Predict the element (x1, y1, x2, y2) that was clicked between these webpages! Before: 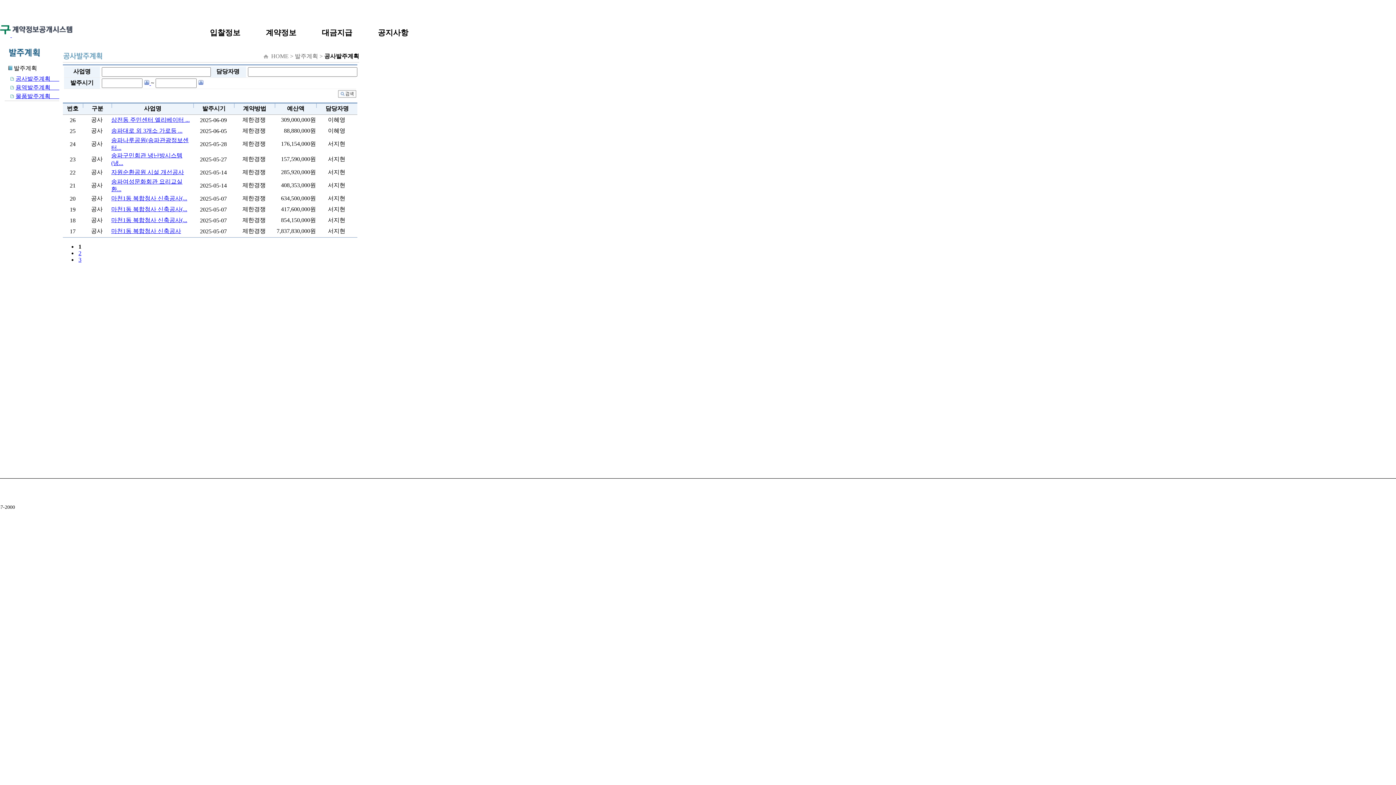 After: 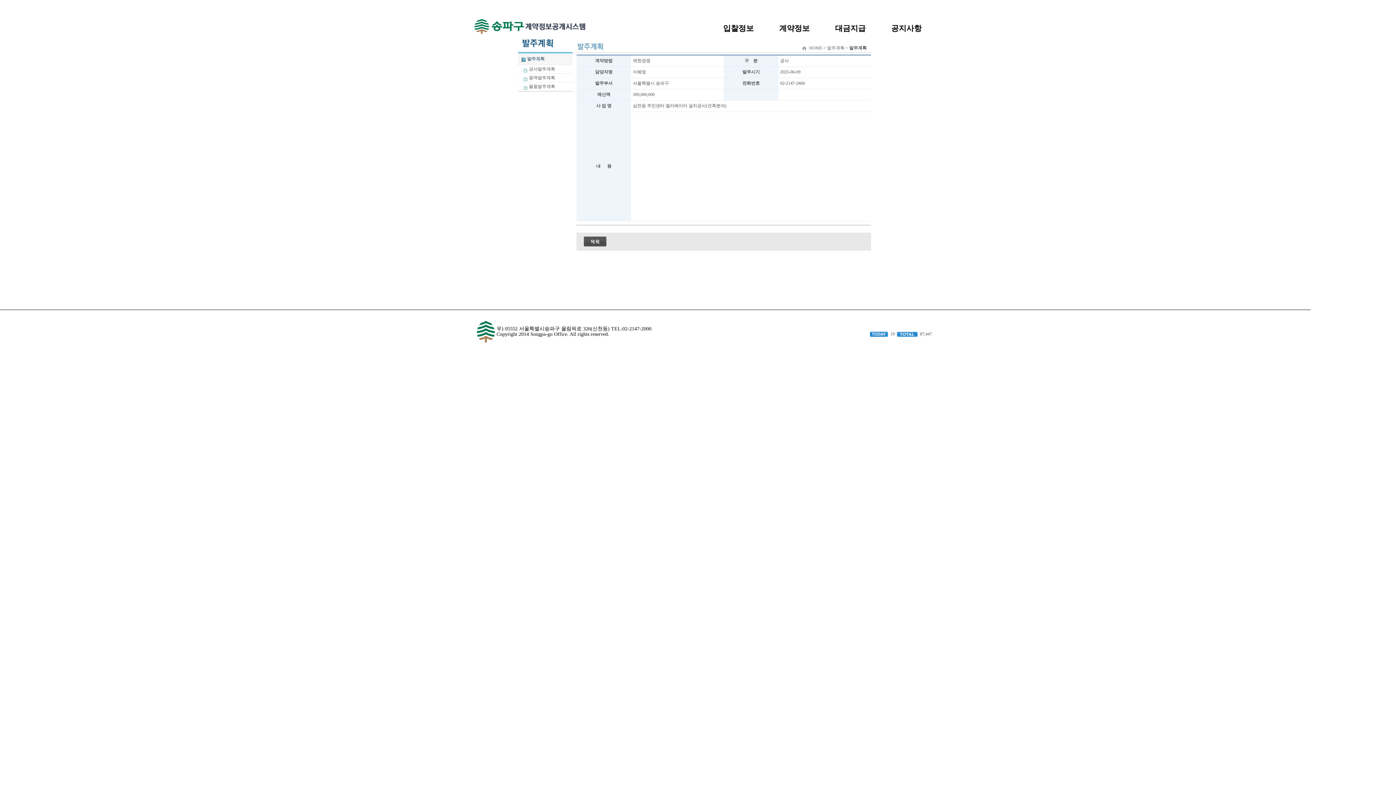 Action: label: 삼전동 주민센터 엘리베이터 ... bbox: (111, 116, 189, 123)